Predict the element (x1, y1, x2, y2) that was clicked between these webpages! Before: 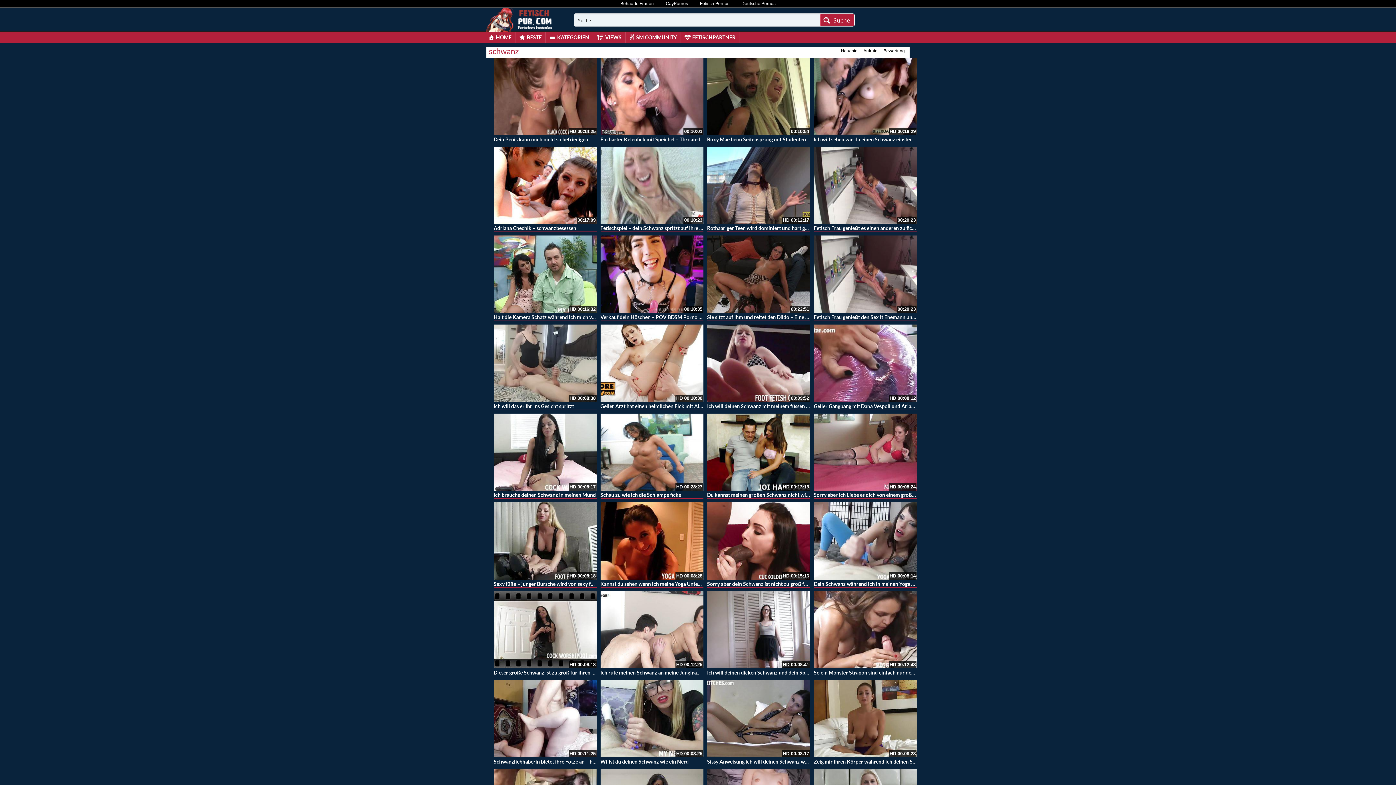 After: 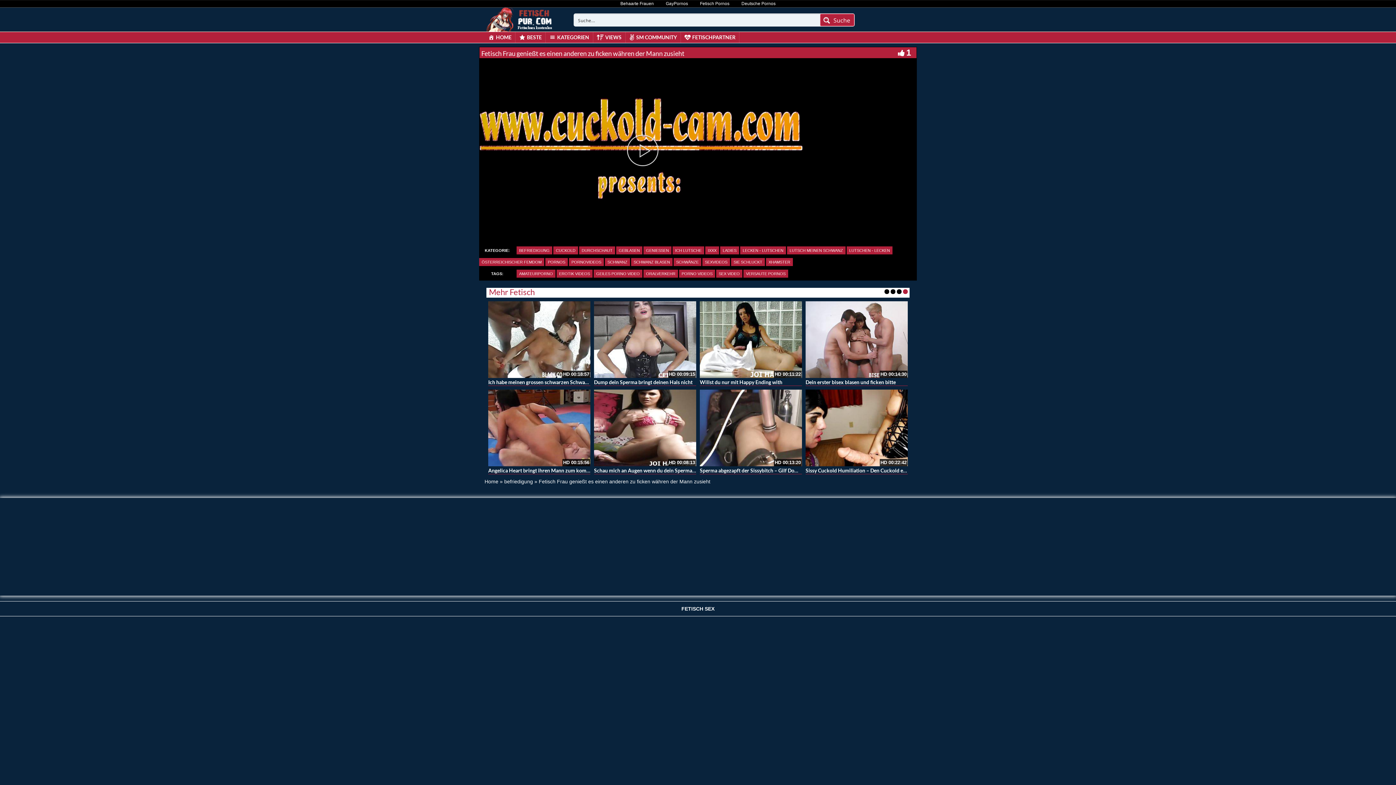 Action: bbox: (814, 146, 917, 224)